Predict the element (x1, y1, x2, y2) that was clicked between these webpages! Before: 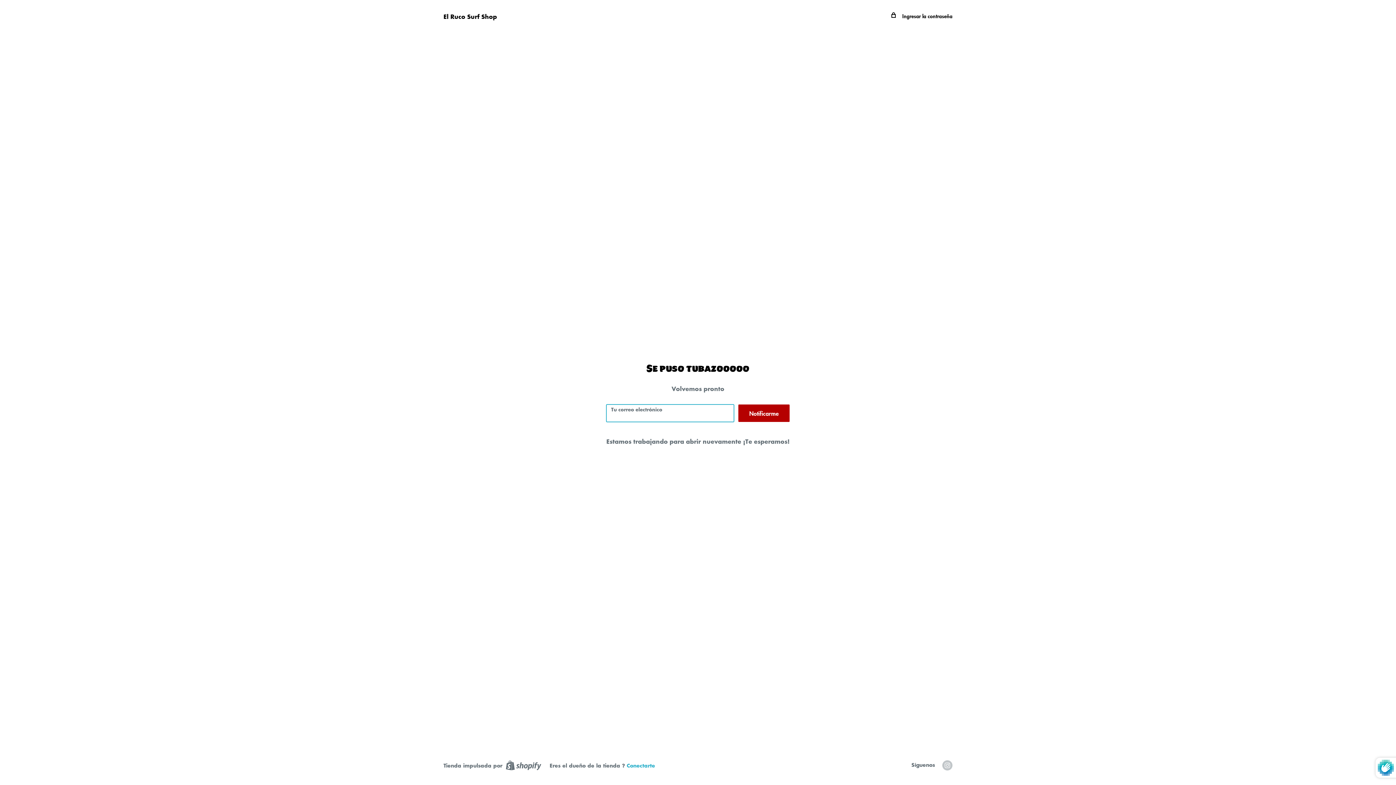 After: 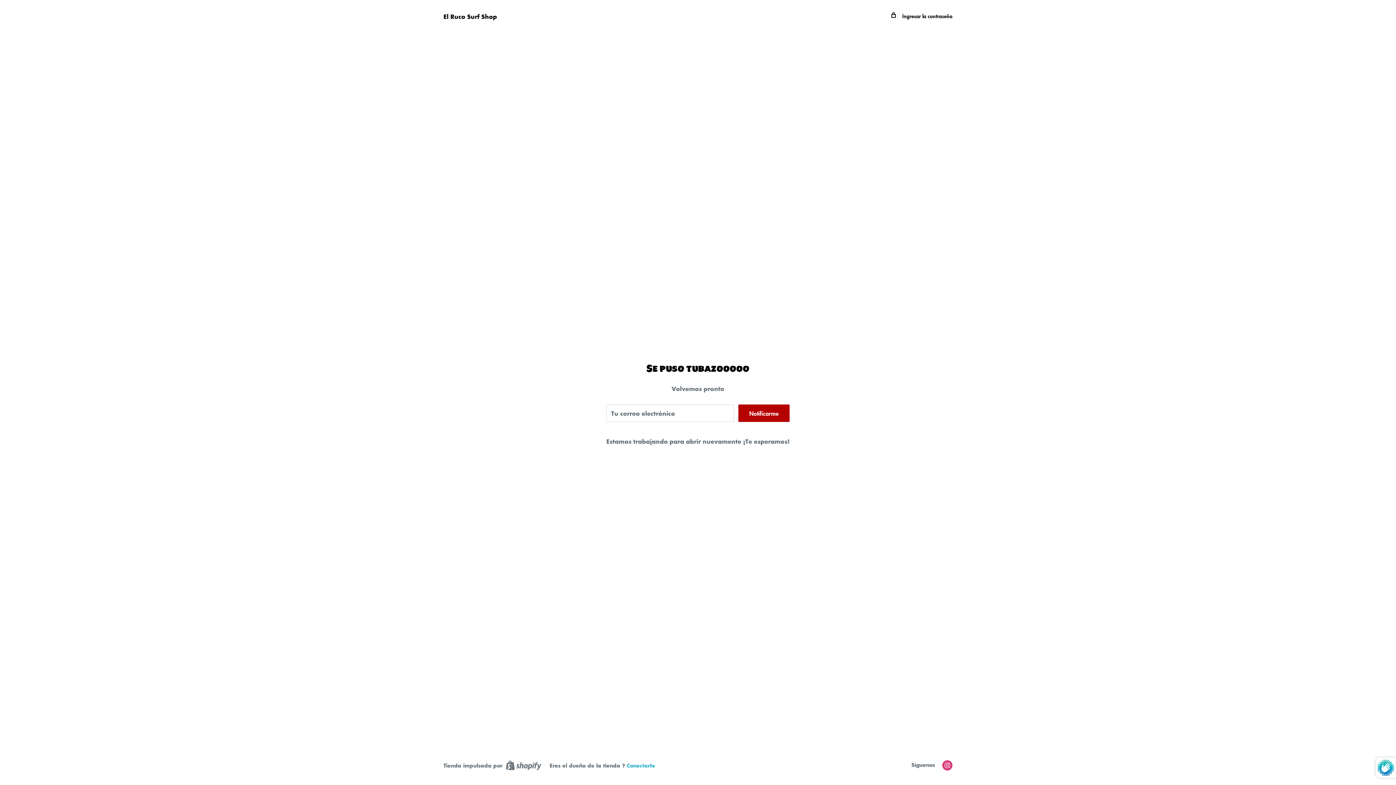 Action: bbox: (942, 760, 952, 770) label: Síguenos en Instagram